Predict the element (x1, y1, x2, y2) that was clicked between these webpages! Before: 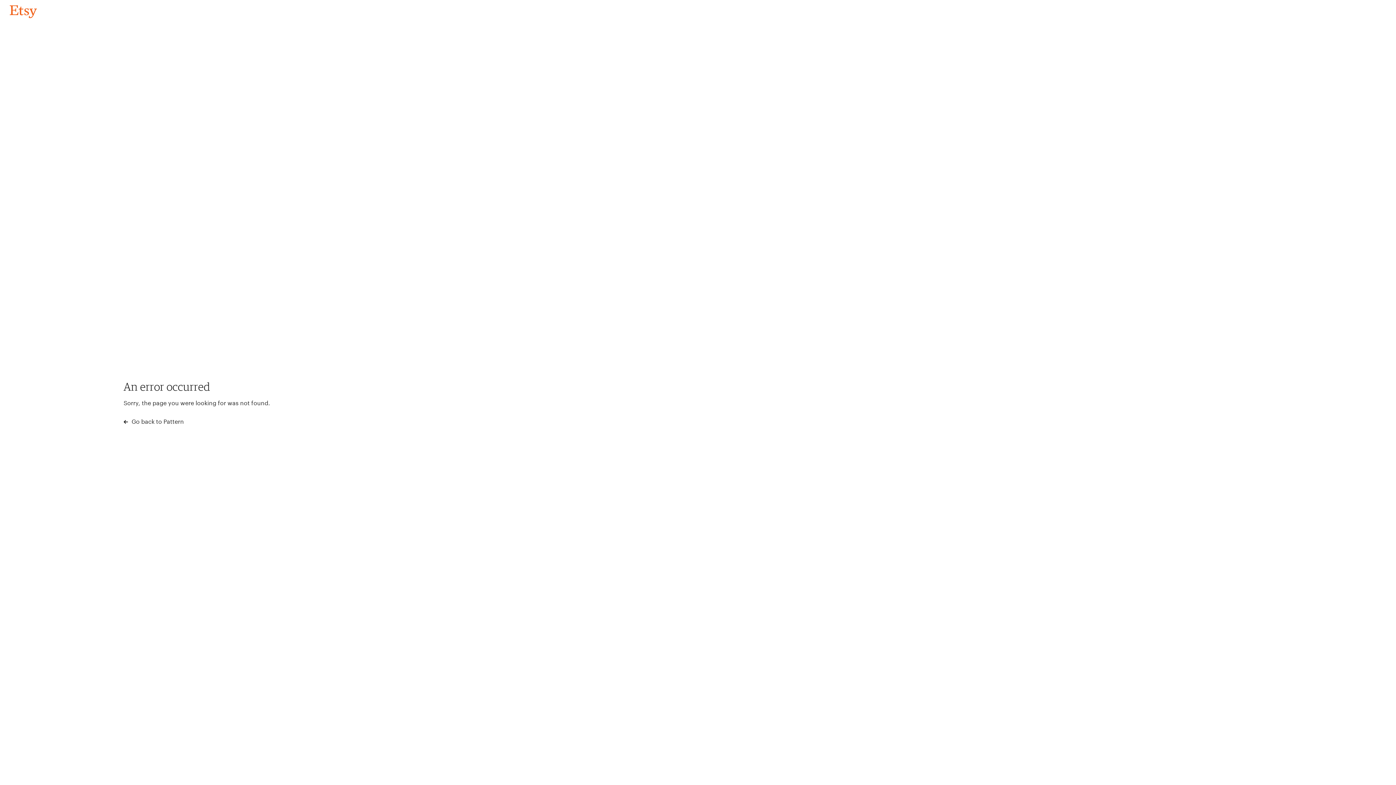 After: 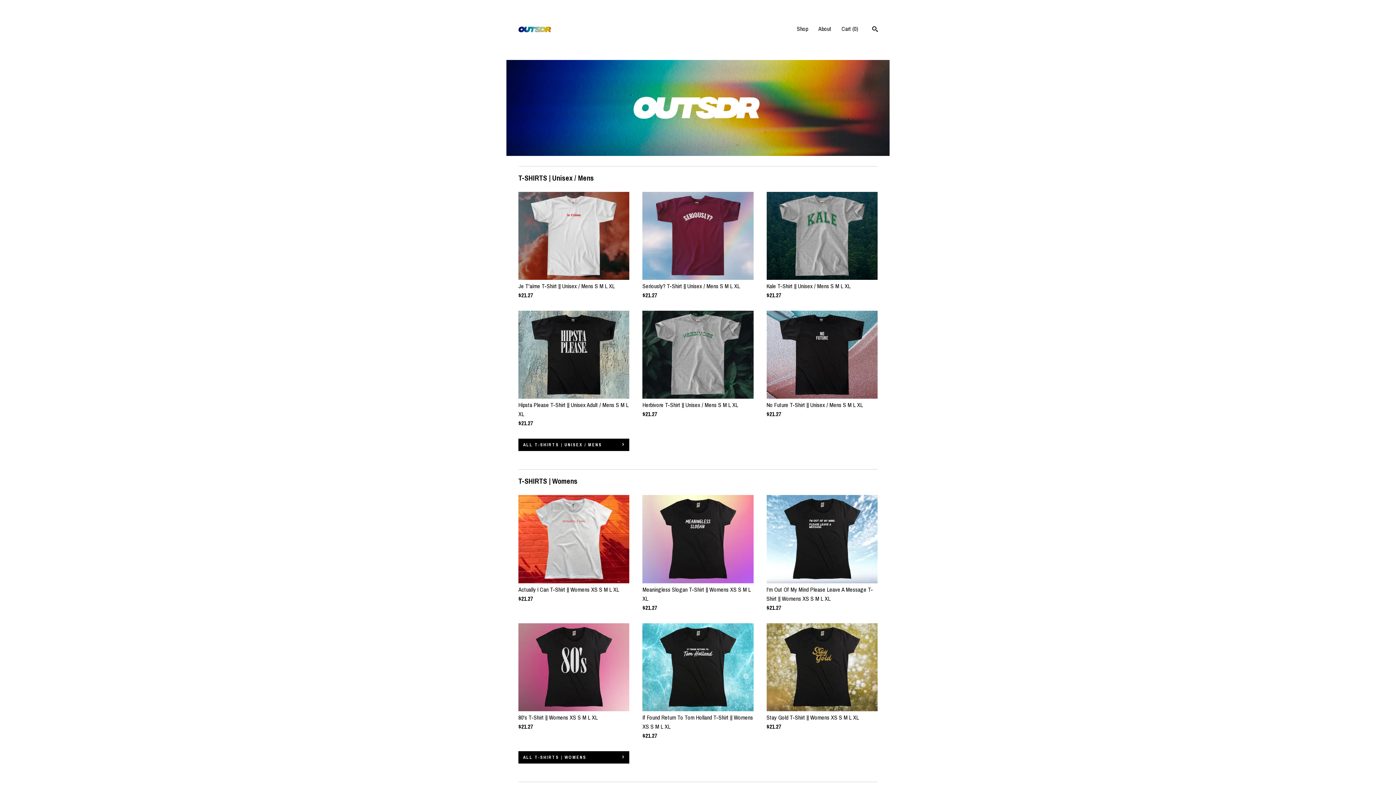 Action: label: Go back to Pattern bbox: (4, 3, 42, 18)